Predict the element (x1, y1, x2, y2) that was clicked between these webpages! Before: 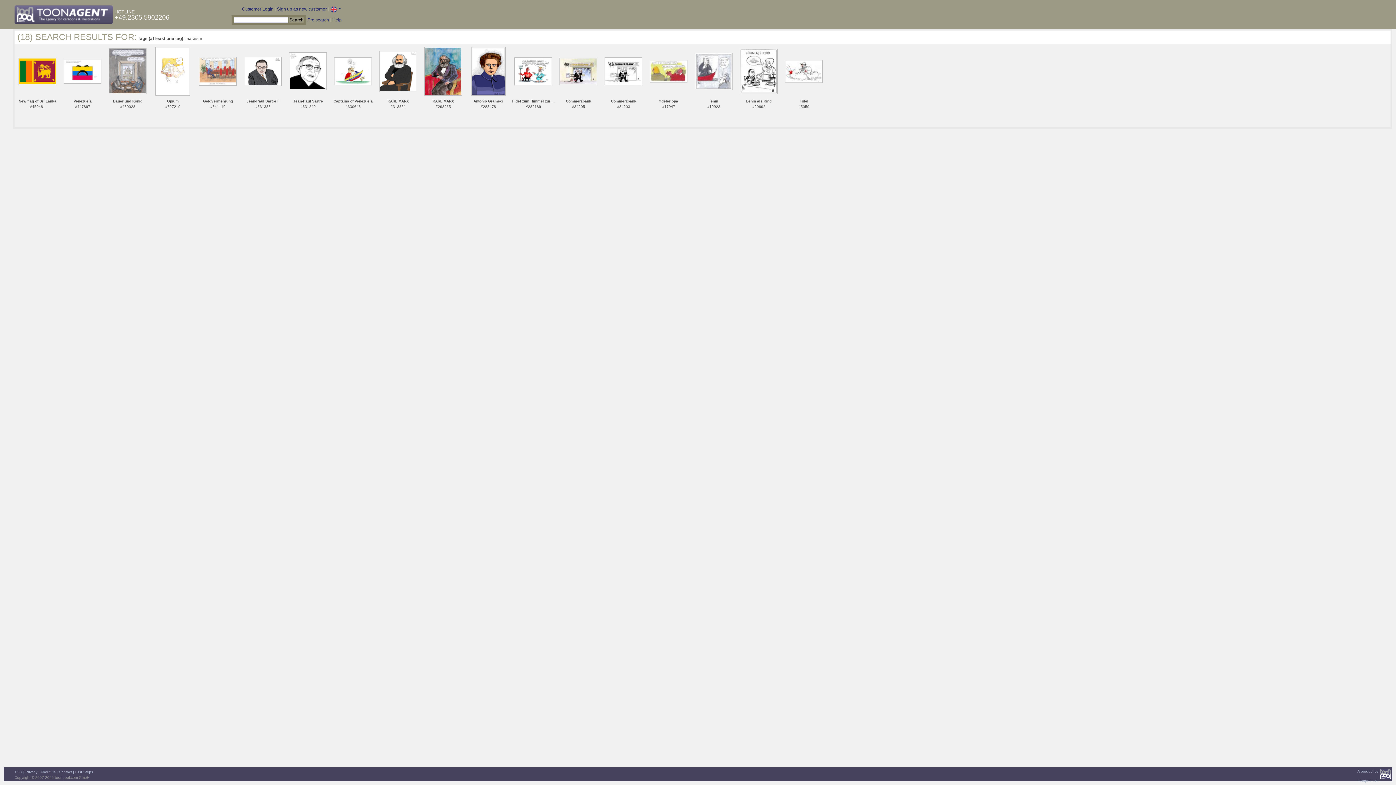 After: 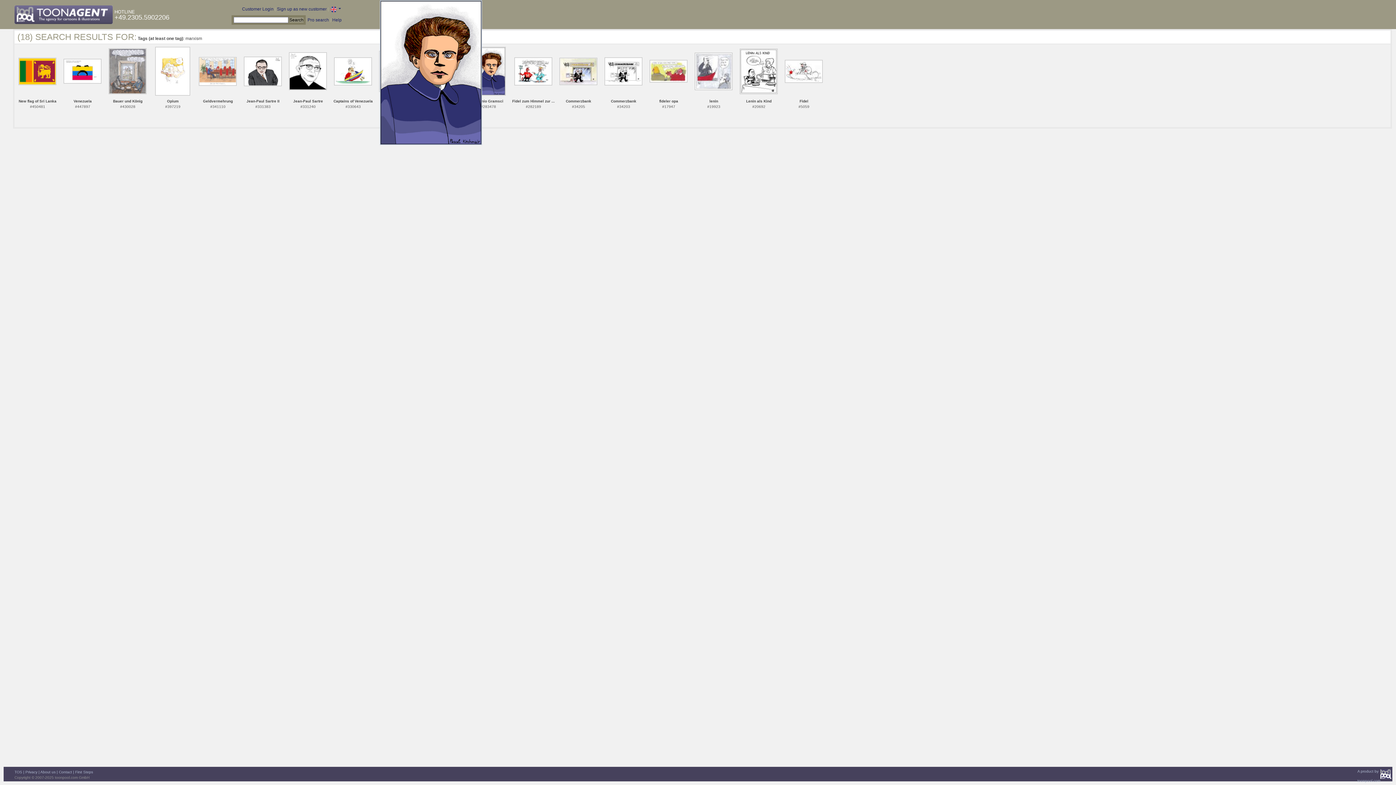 Action: bbox: (471, 68, 505, 73)